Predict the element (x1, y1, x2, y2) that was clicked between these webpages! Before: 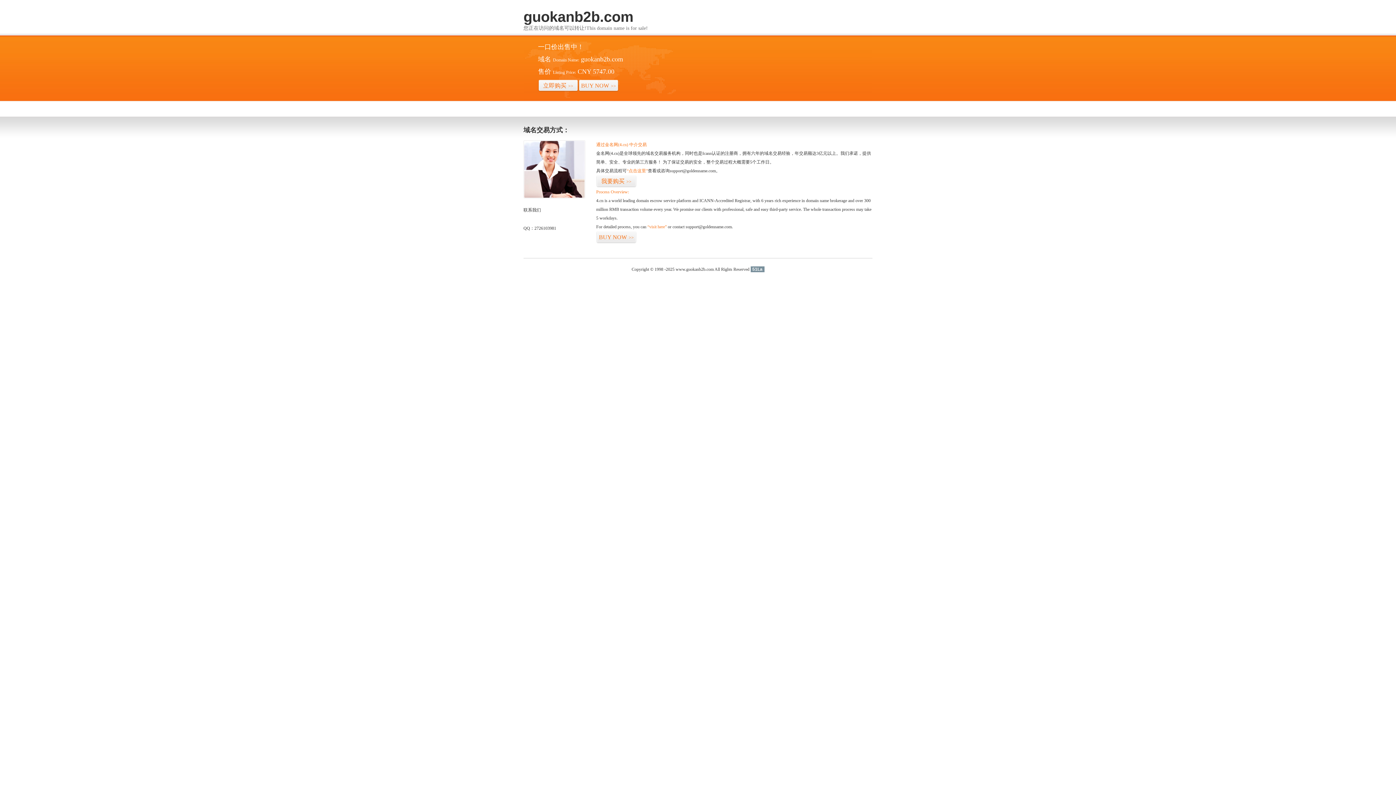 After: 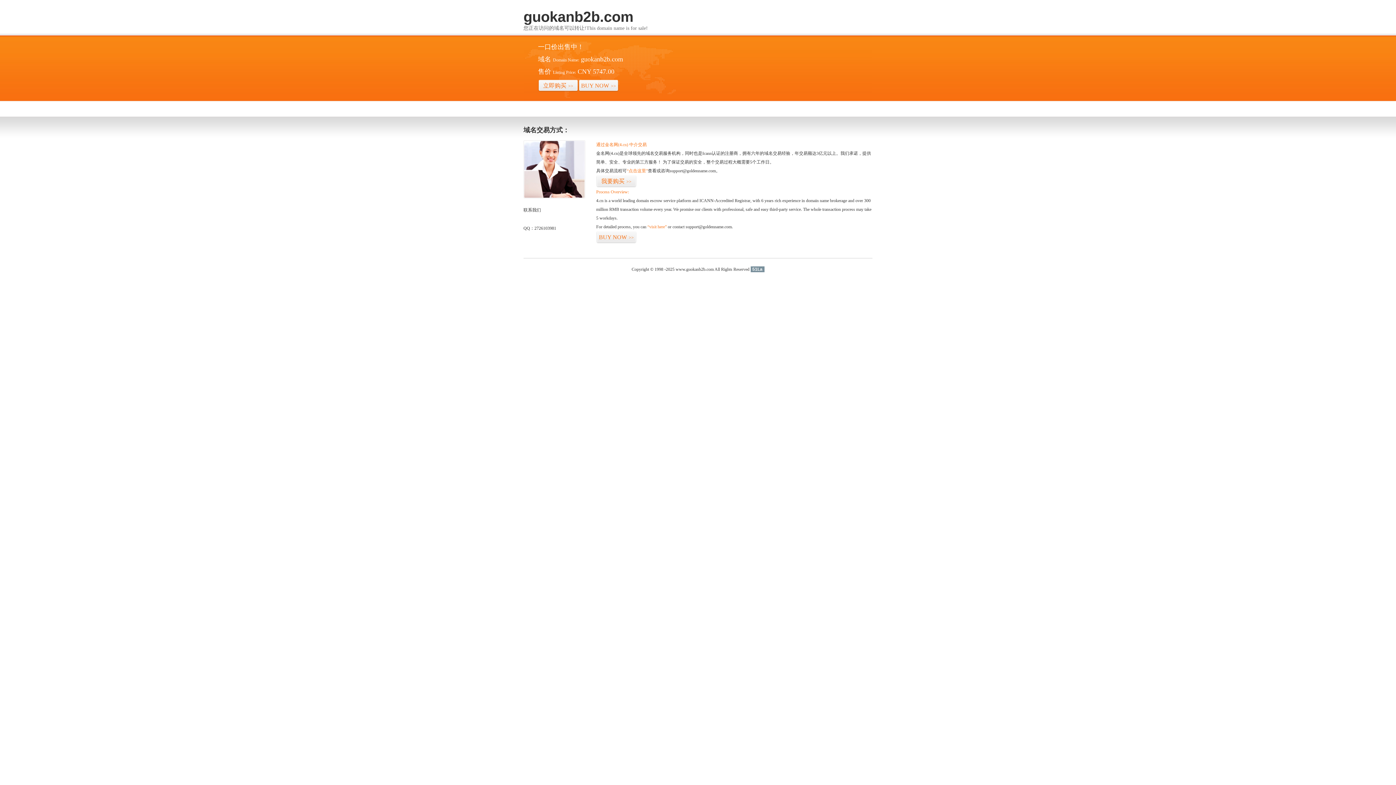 Action: bbox: (750, 266, 764, 272) label: 51La